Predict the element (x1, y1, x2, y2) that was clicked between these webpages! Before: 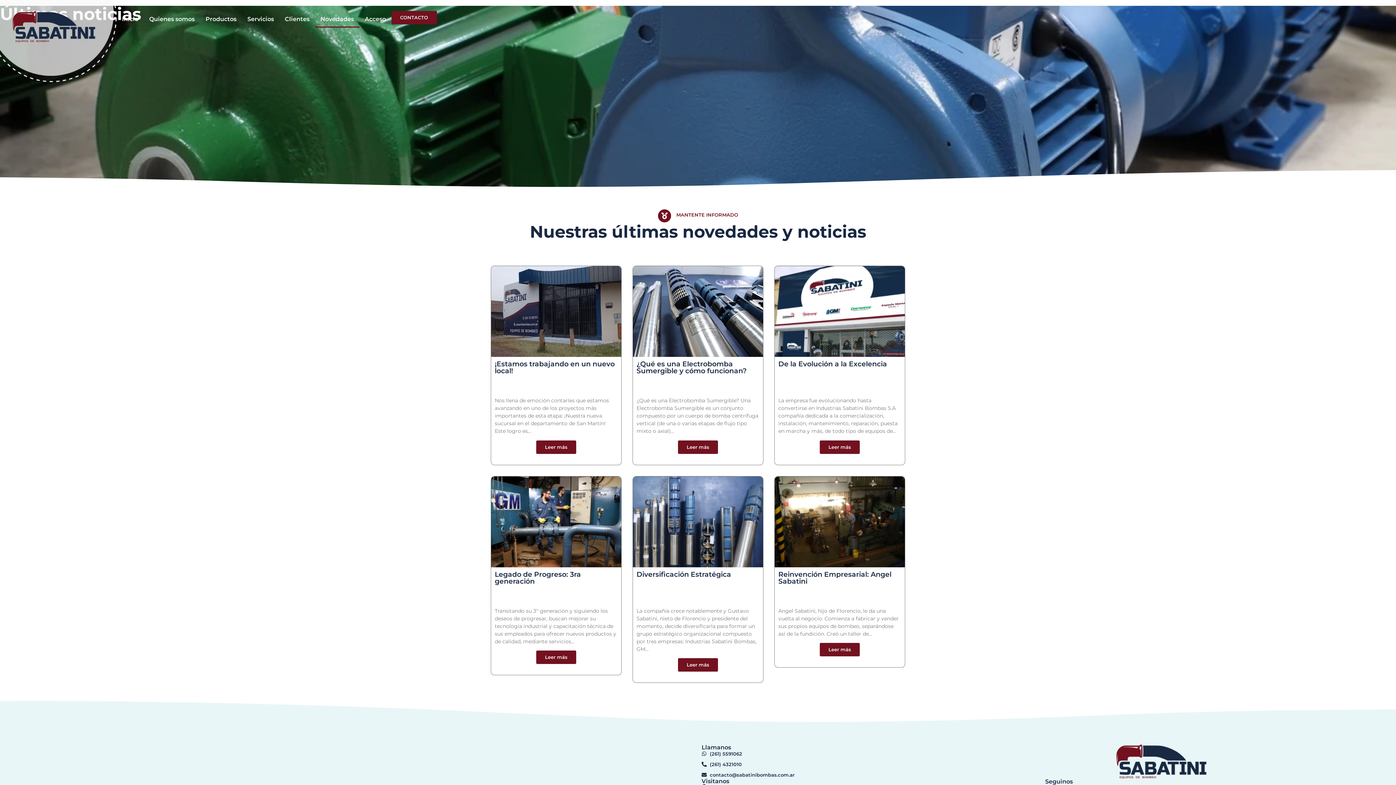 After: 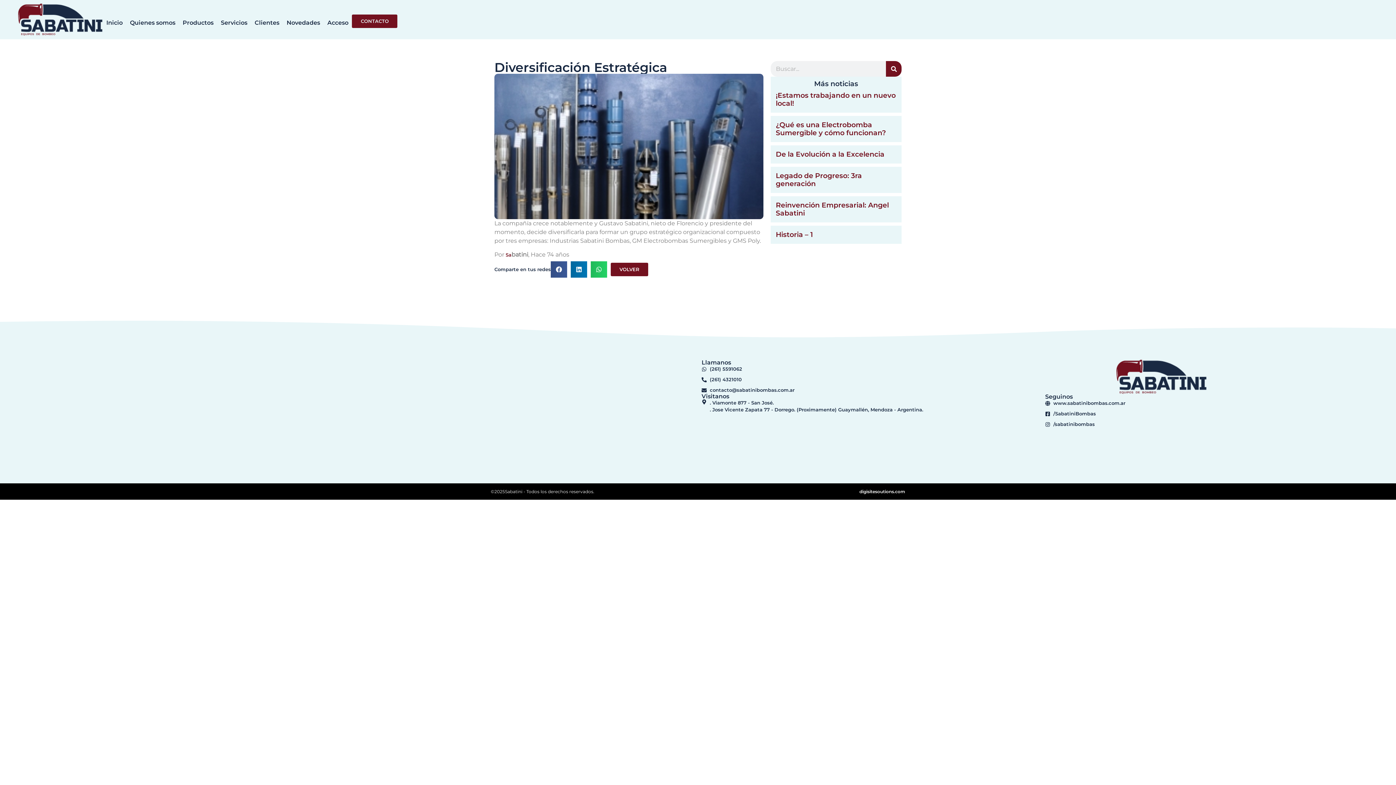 Action: bbox: (678, 658, 718, 671) label: Leer más